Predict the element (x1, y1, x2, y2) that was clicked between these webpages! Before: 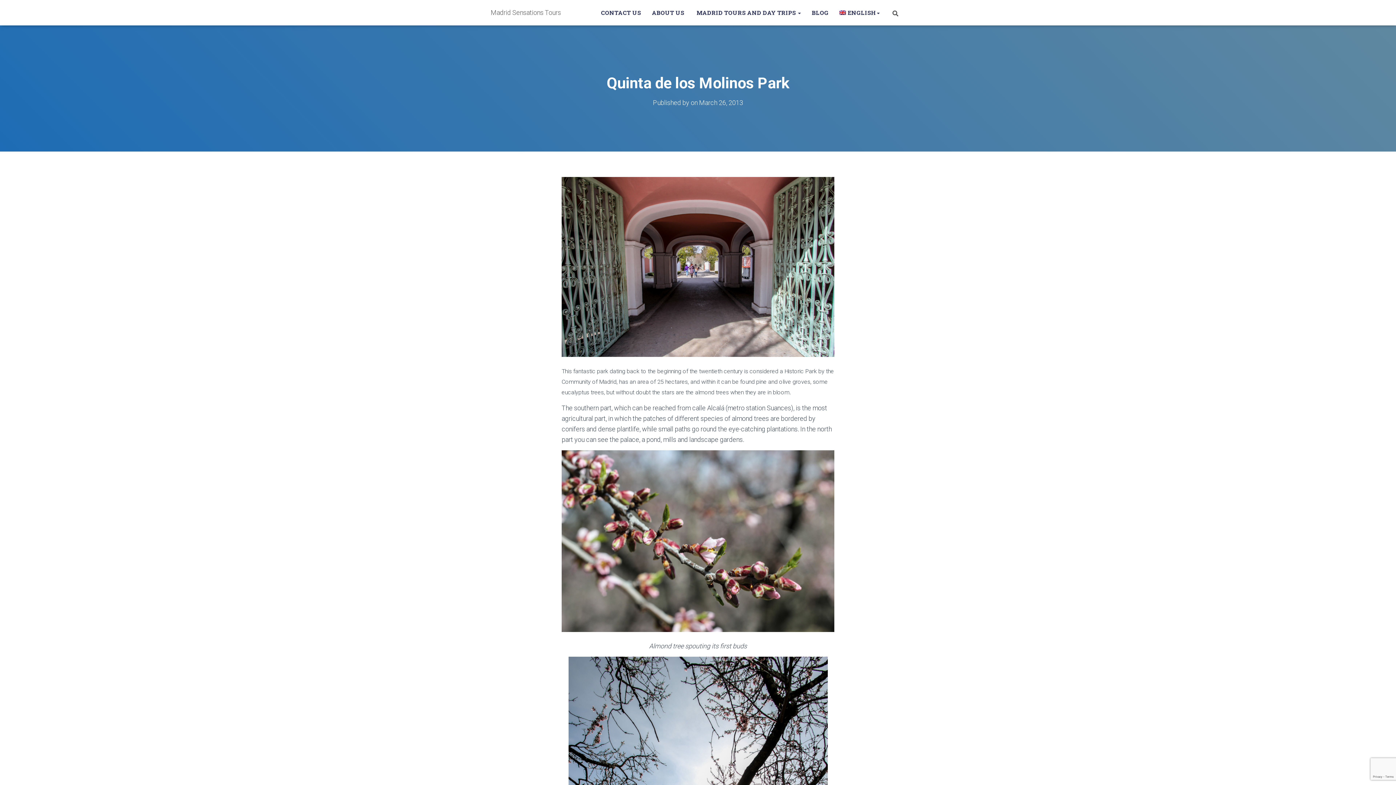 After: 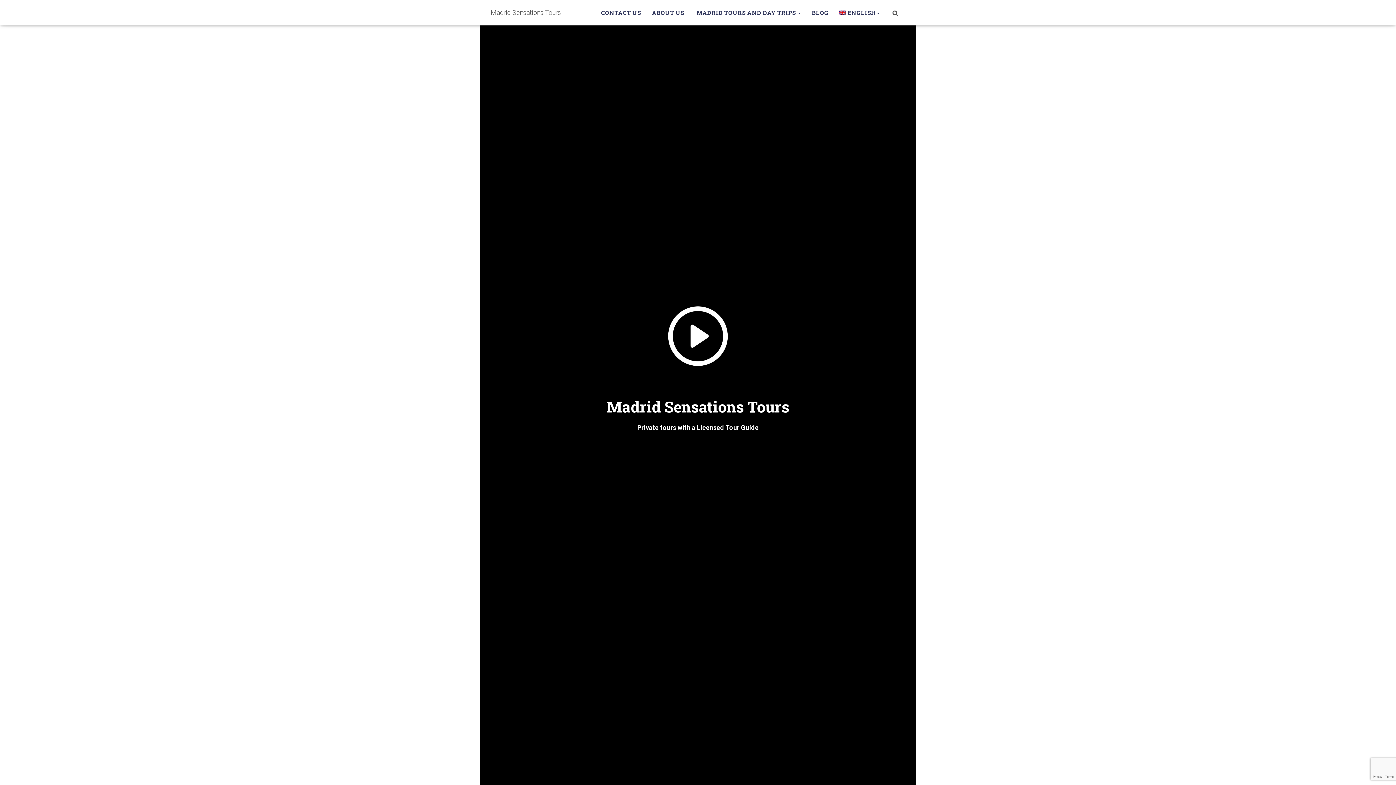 Action: bbox: (485, 3, 566, 21) label: Madrid Sensations Tours